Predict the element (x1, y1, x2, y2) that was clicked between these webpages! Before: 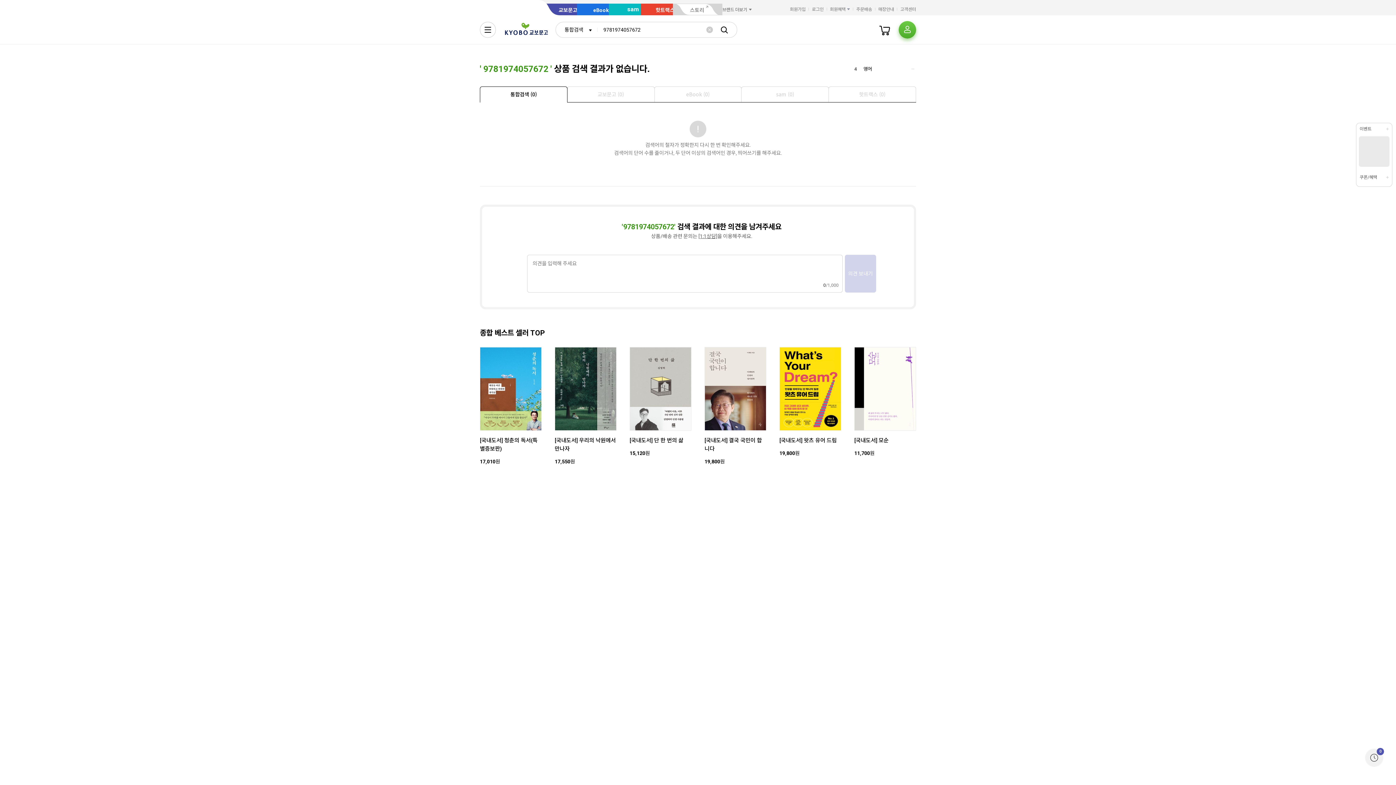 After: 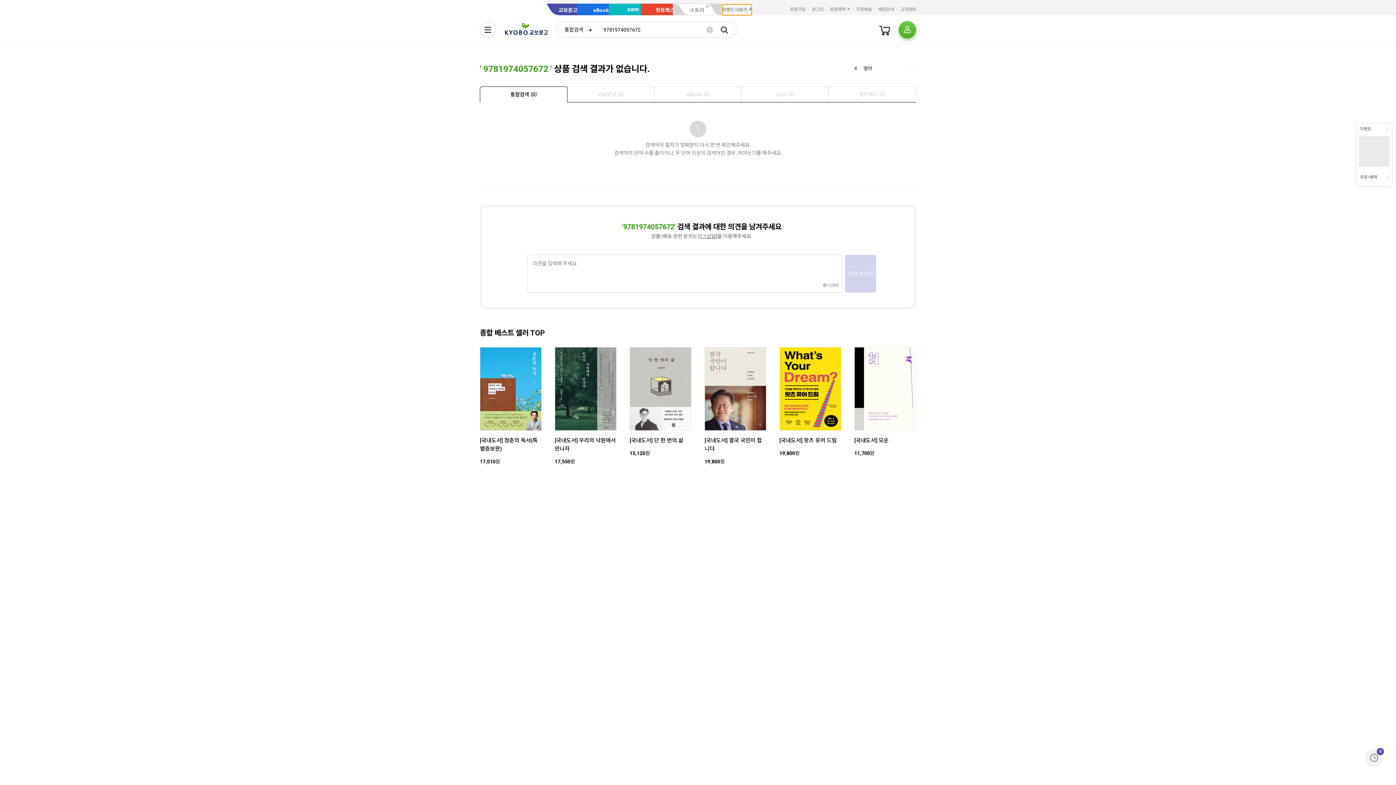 Action: bbox: (722, 4, 752, 15) label: 브랜드 더보기